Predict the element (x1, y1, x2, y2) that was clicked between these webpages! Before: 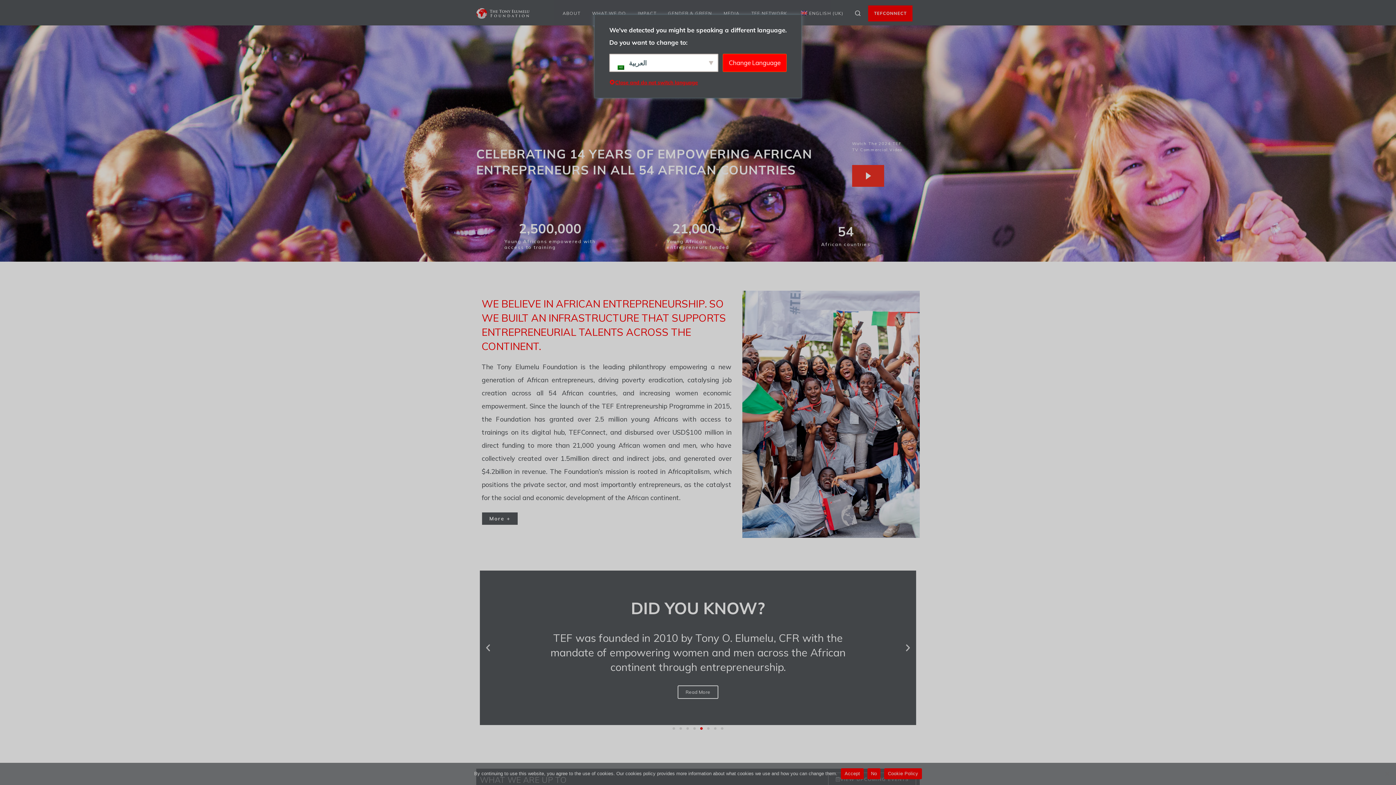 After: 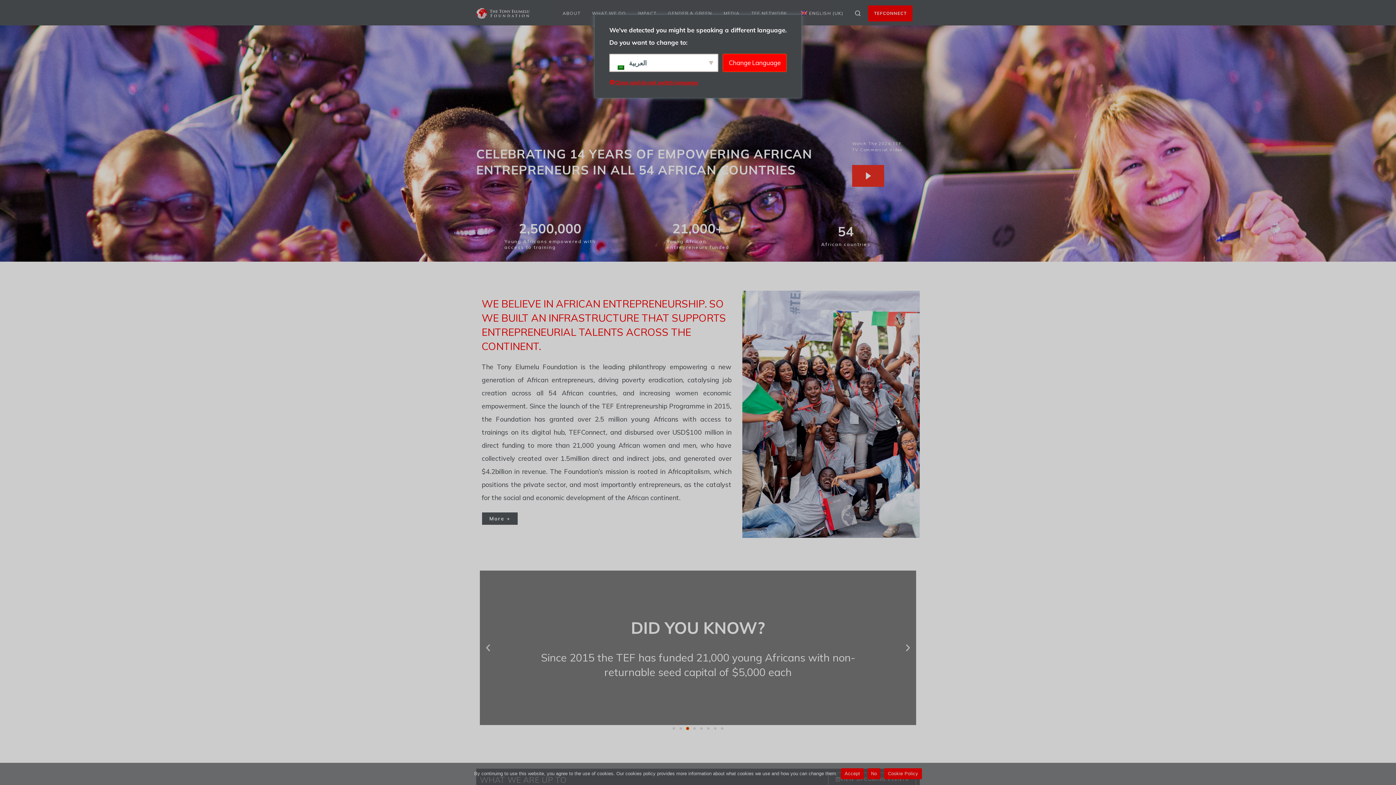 Action: bbox: (686, 727, 689, 730) label: Go to slide 3